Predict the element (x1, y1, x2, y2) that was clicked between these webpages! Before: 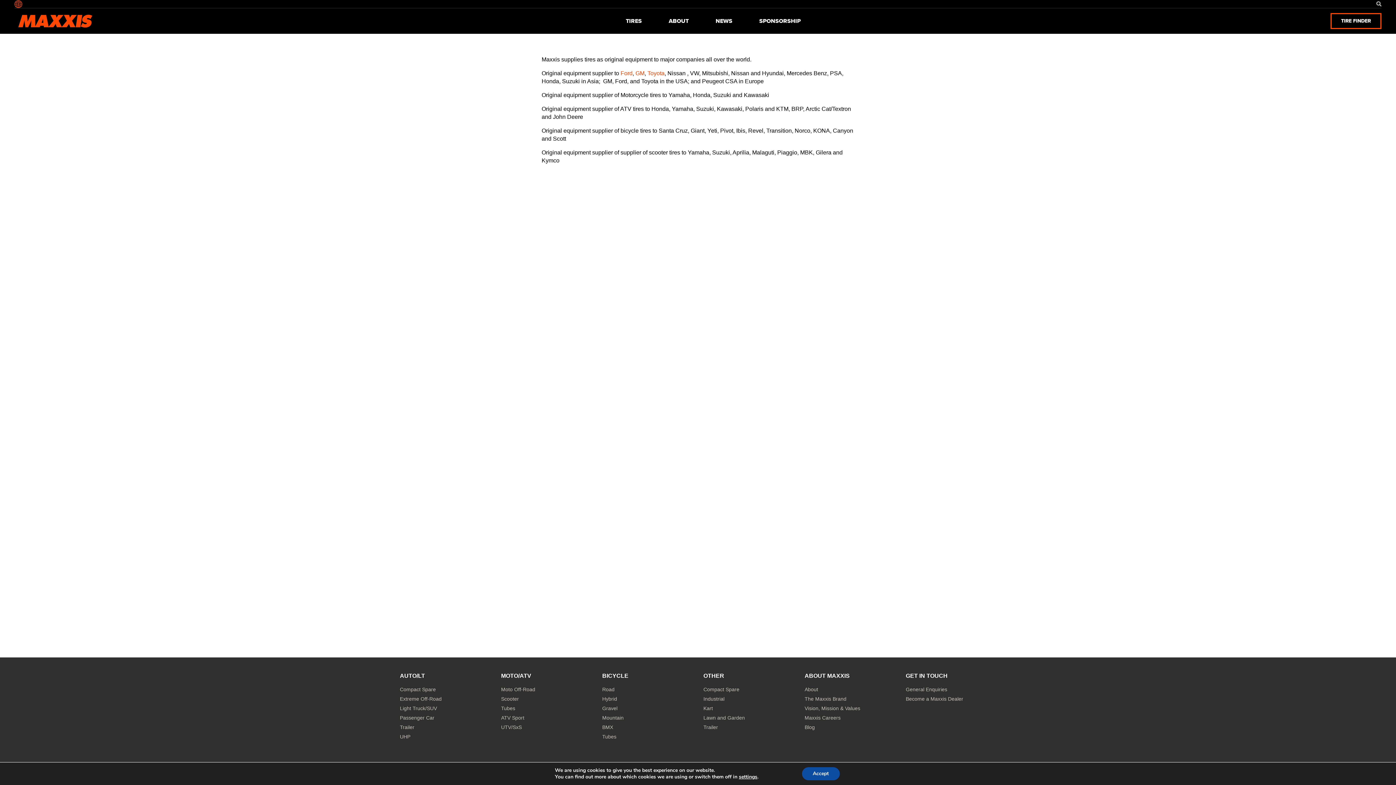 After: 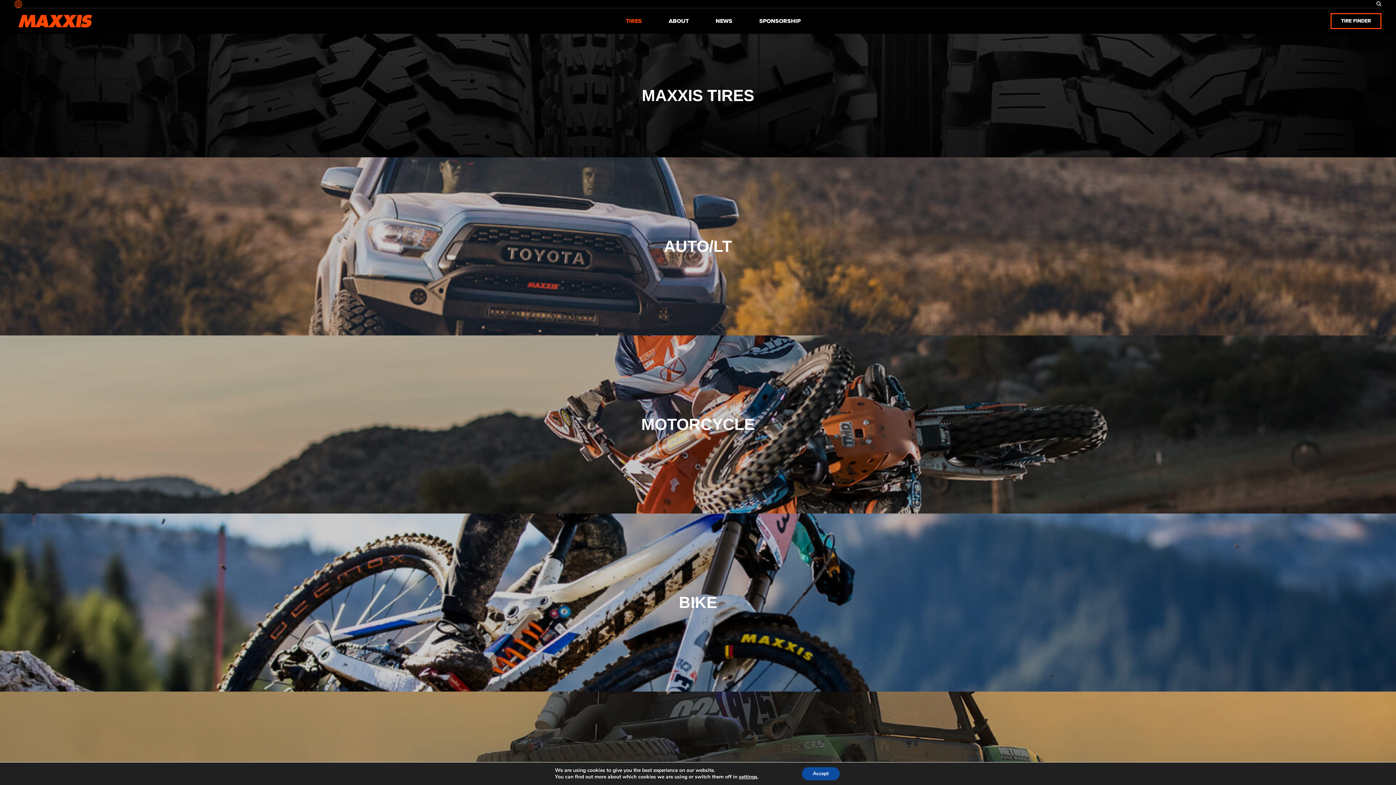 Action: label:    TIRES    bbox: (621, 16, 646, 25)